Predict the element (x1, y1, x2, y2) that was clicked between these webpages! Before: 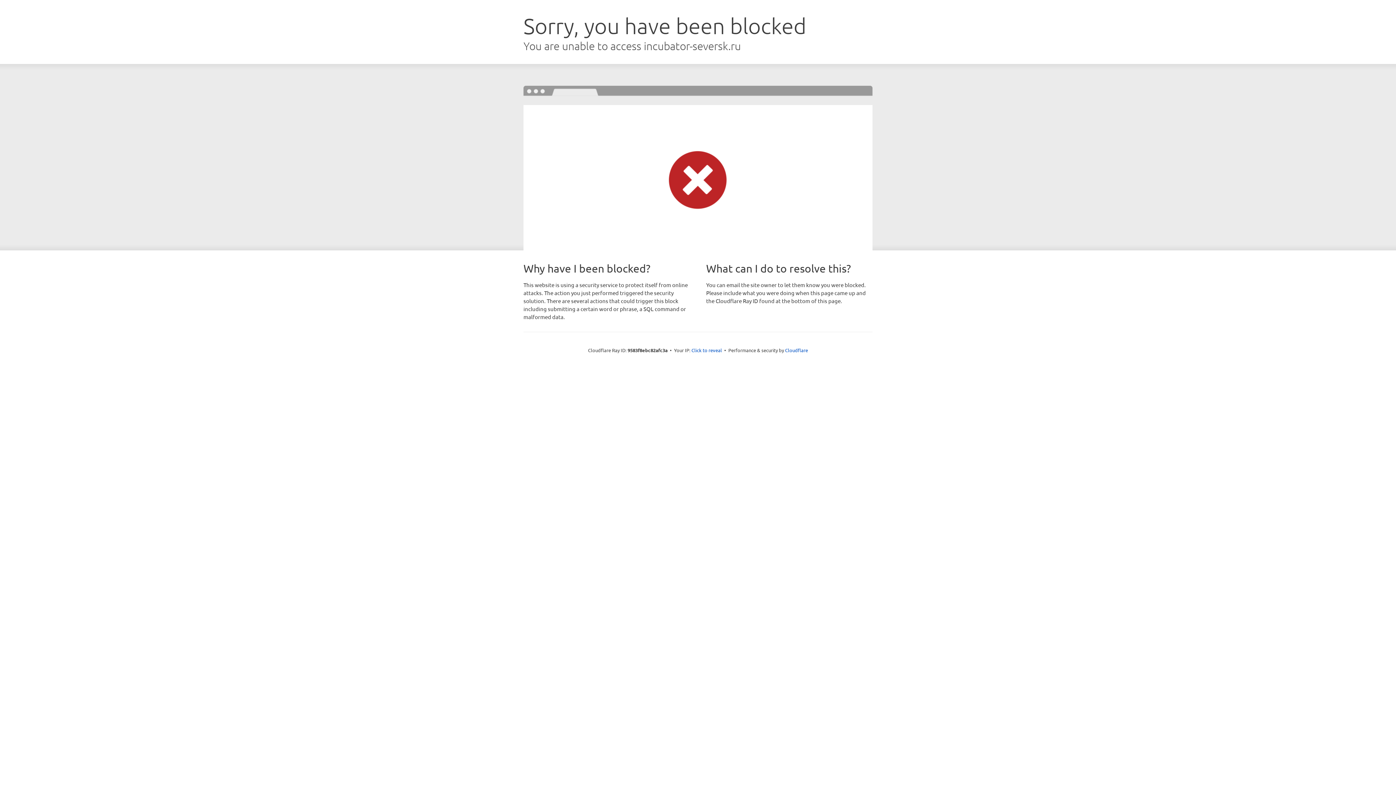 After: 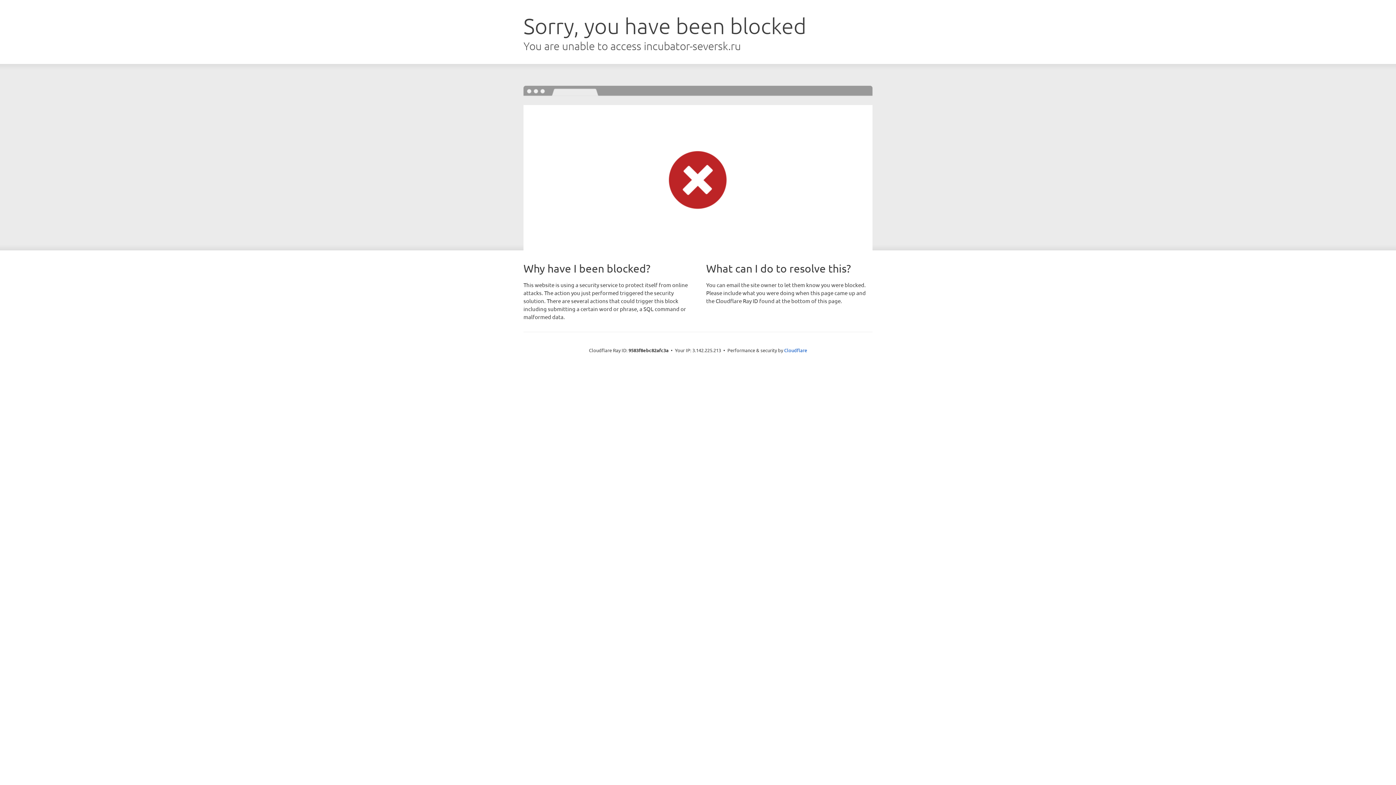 Action: bbox: (691, 346, 722, 353) label: Click to reveal